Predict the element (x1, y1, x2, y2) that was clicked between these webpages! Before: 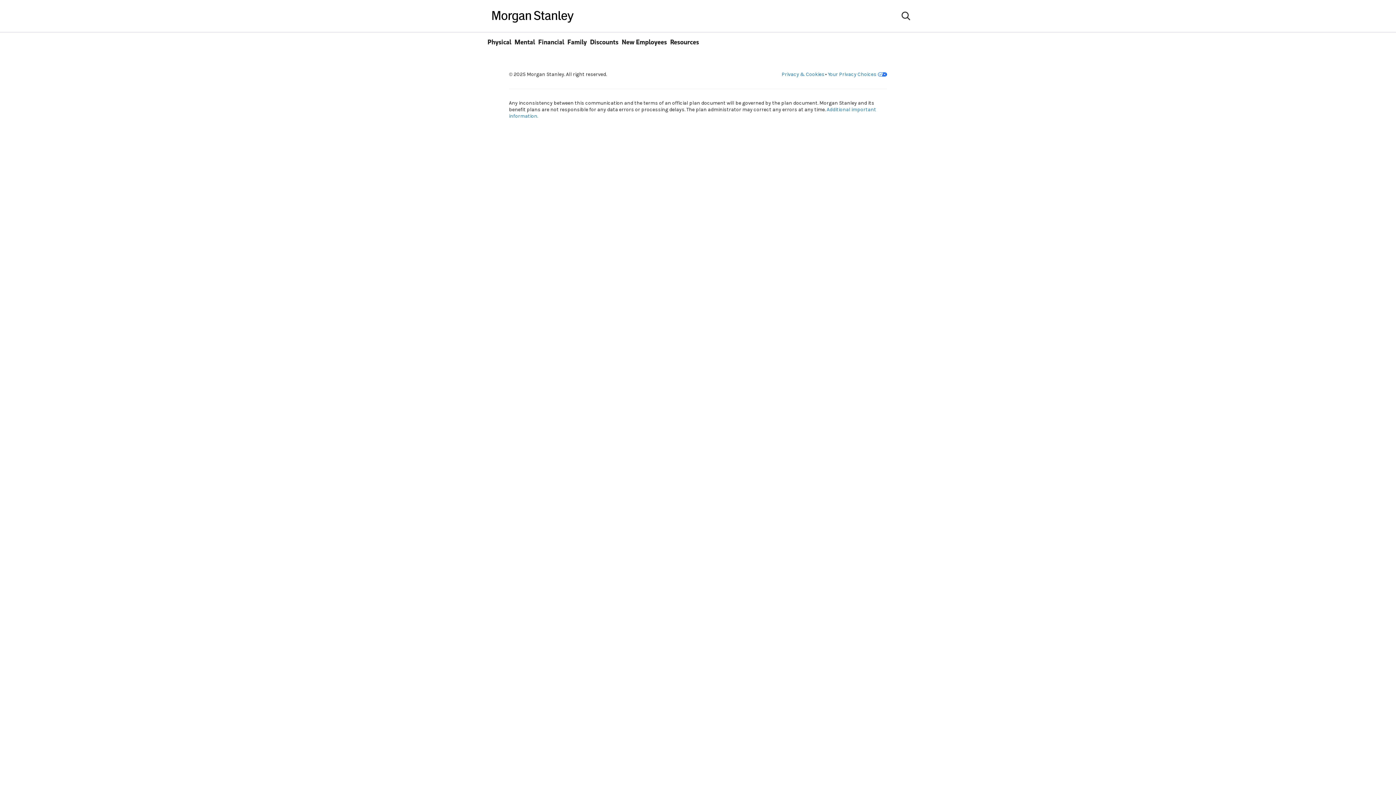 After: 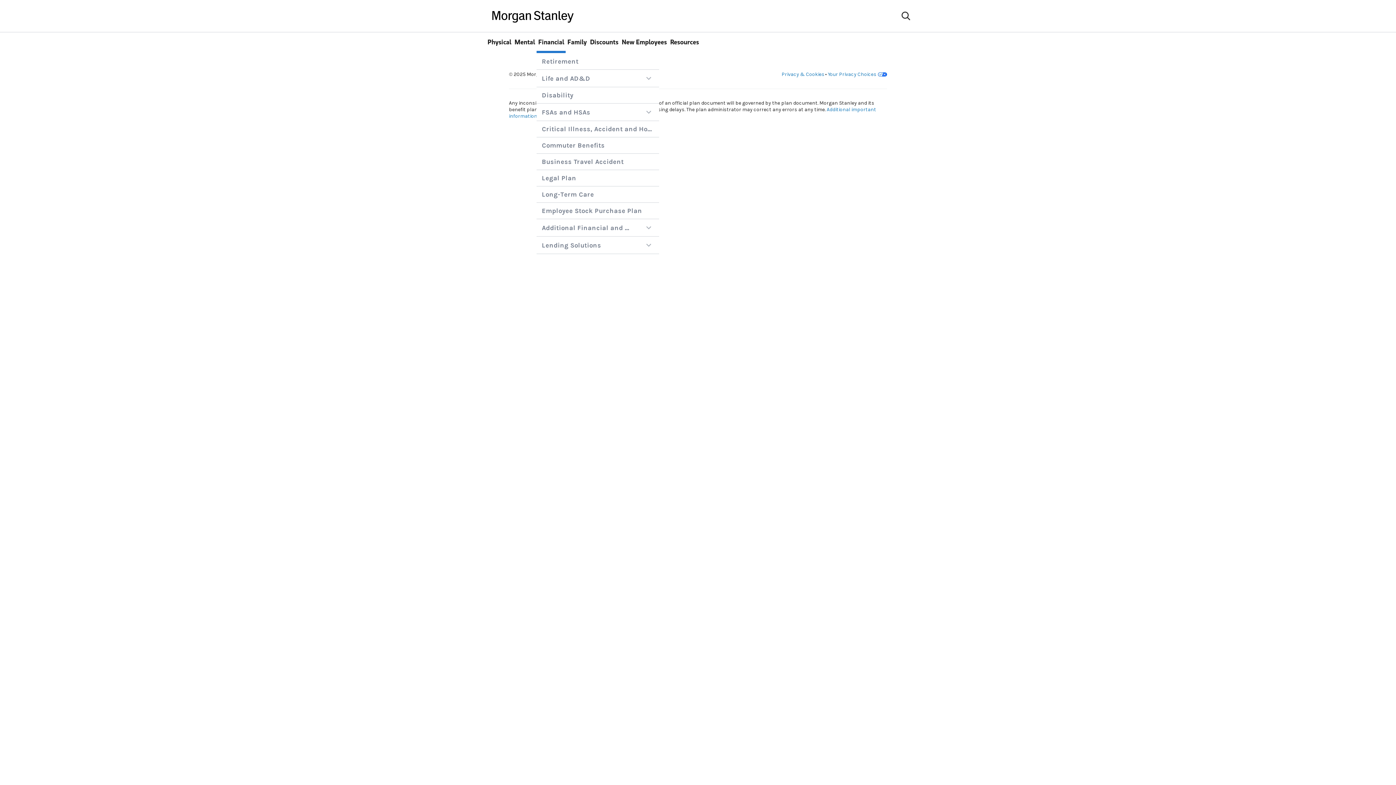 Action: bbox: (536, 32, 565, 53) label: Financial